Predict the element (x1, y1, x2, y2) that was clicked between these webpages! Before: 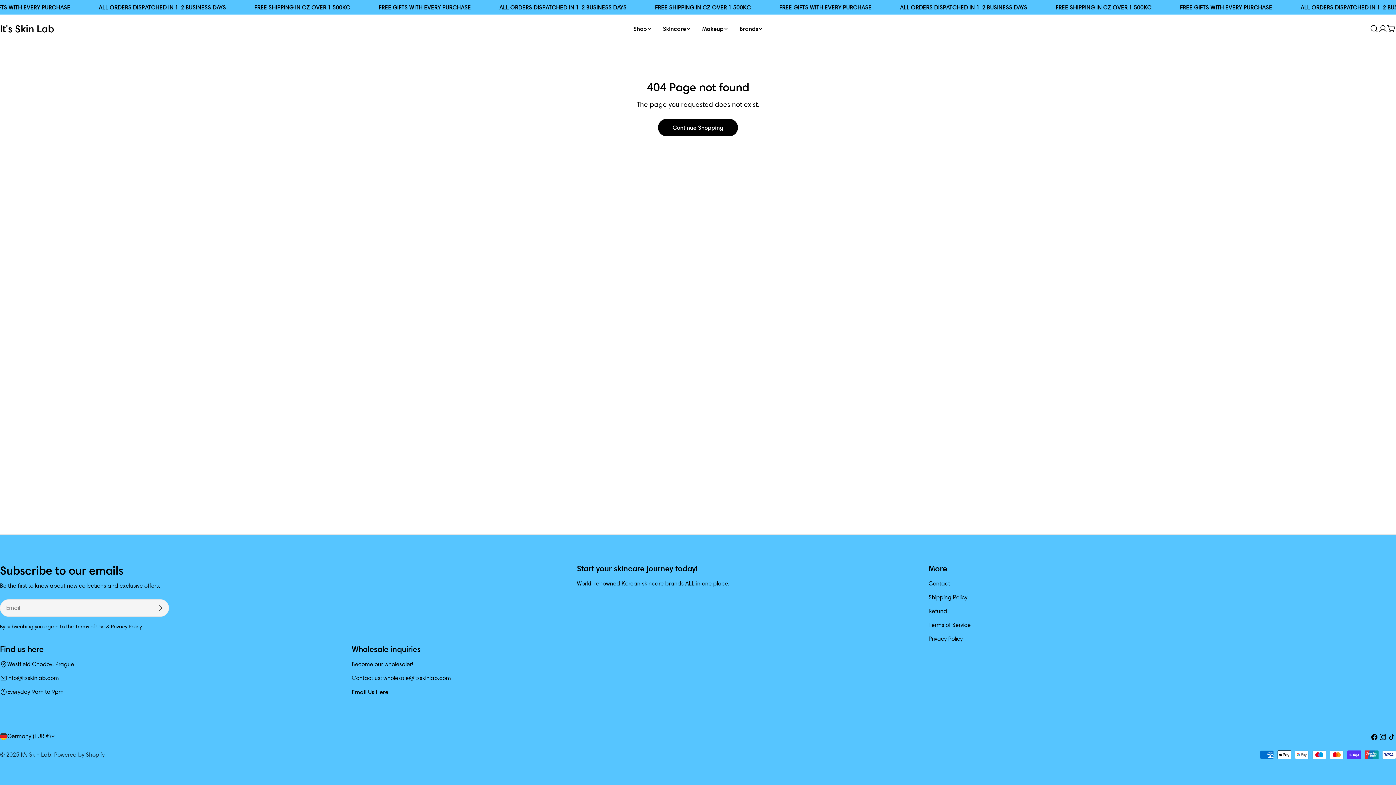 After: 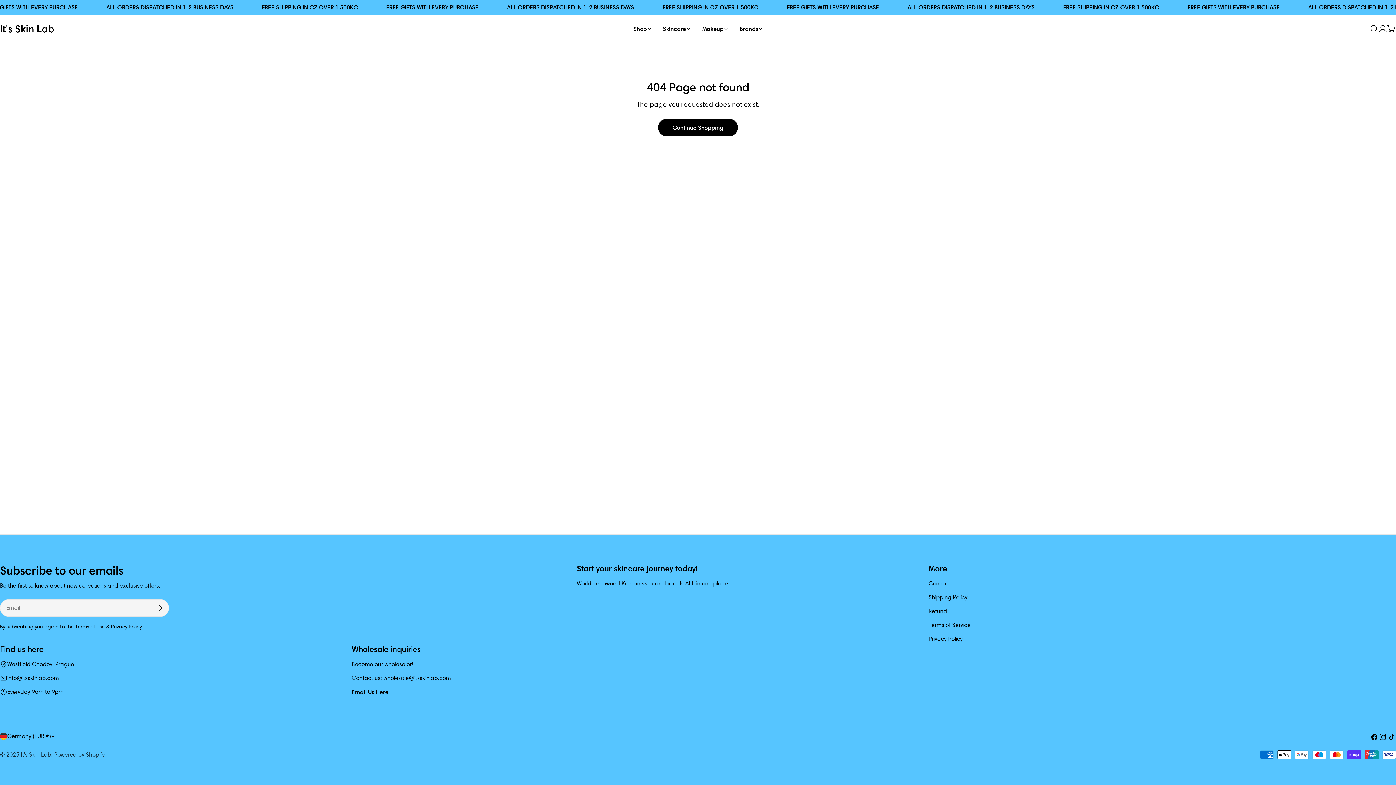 Action: bbox: (7, 673, 58, 683) label: info@itsskinlab.com